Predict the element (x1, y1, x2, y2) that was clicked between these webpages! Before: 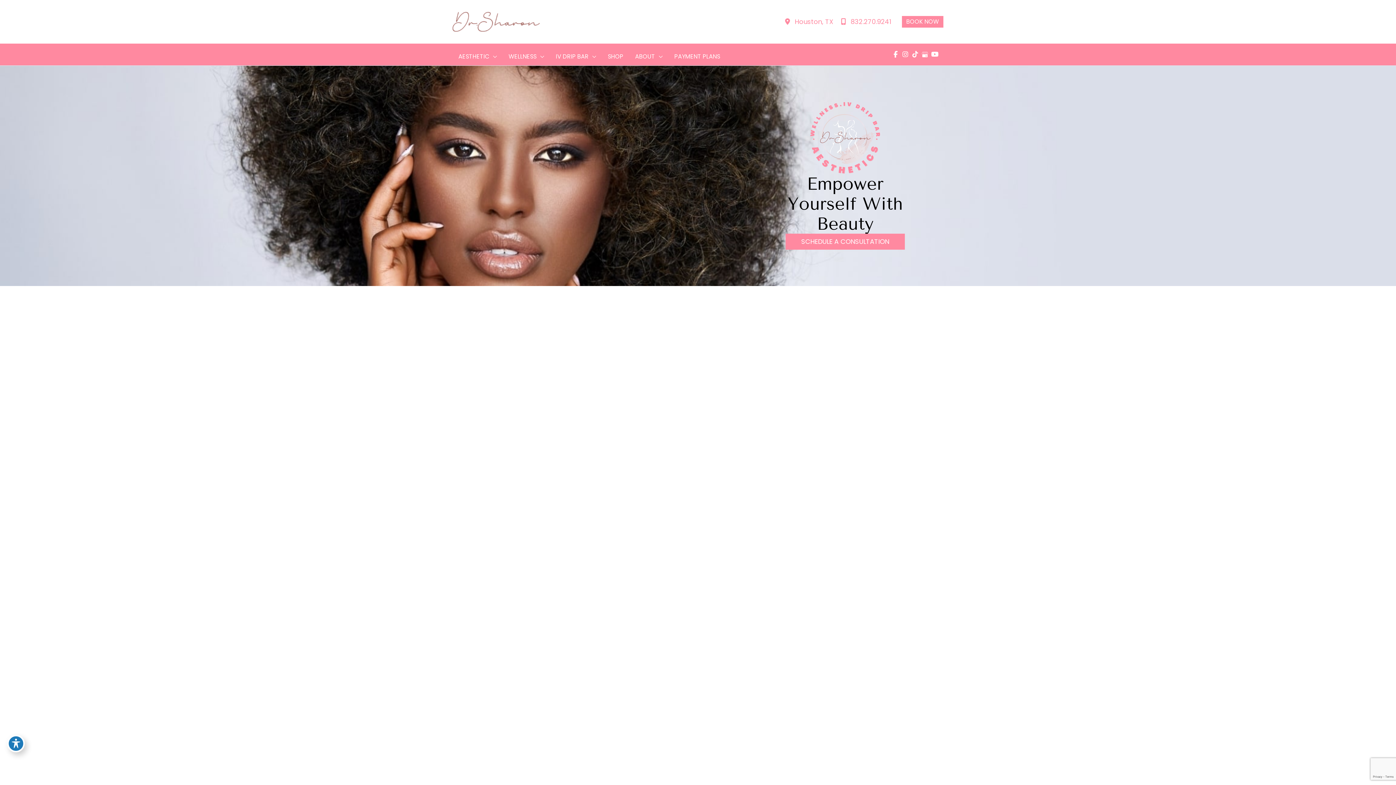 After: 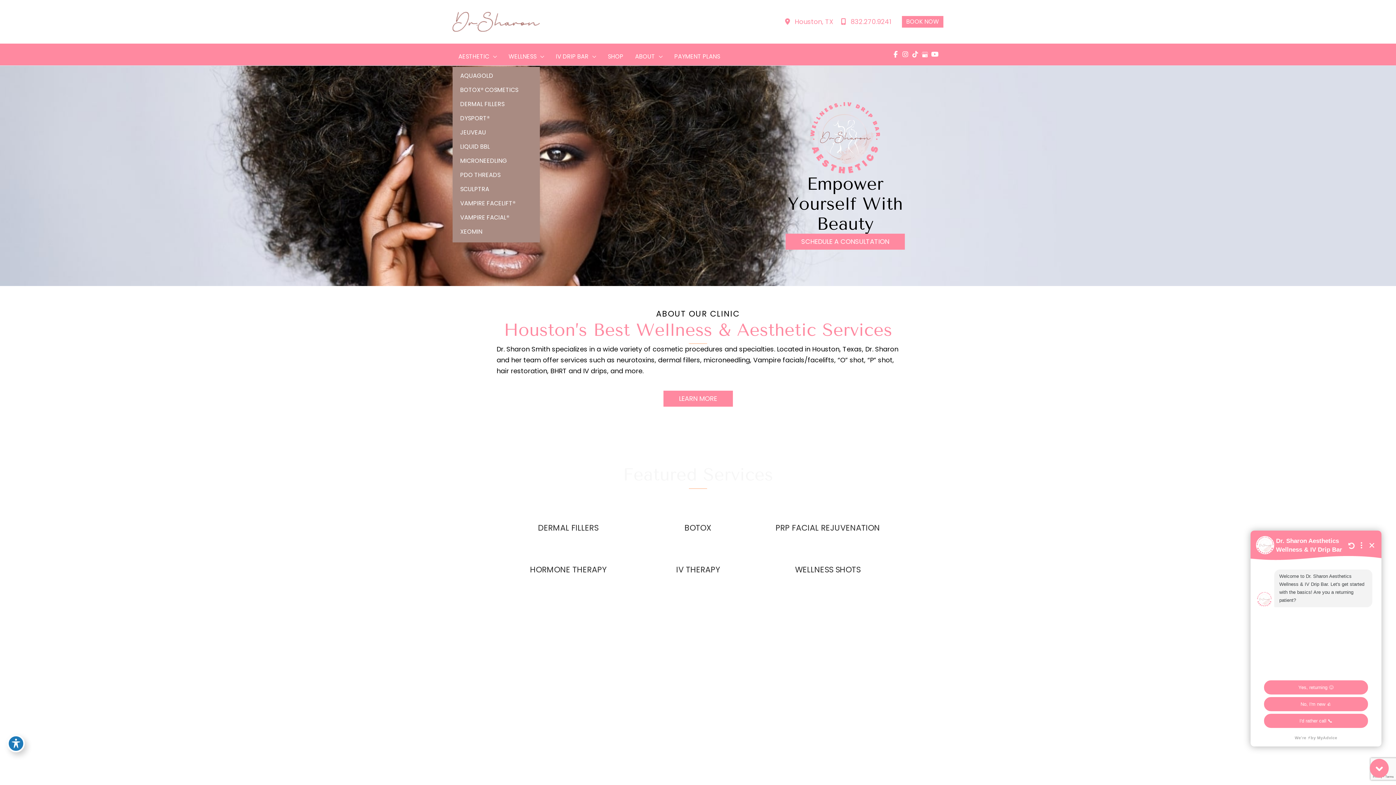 Action: bbox: (452, 53, 502, 59) label: AESTHETIC